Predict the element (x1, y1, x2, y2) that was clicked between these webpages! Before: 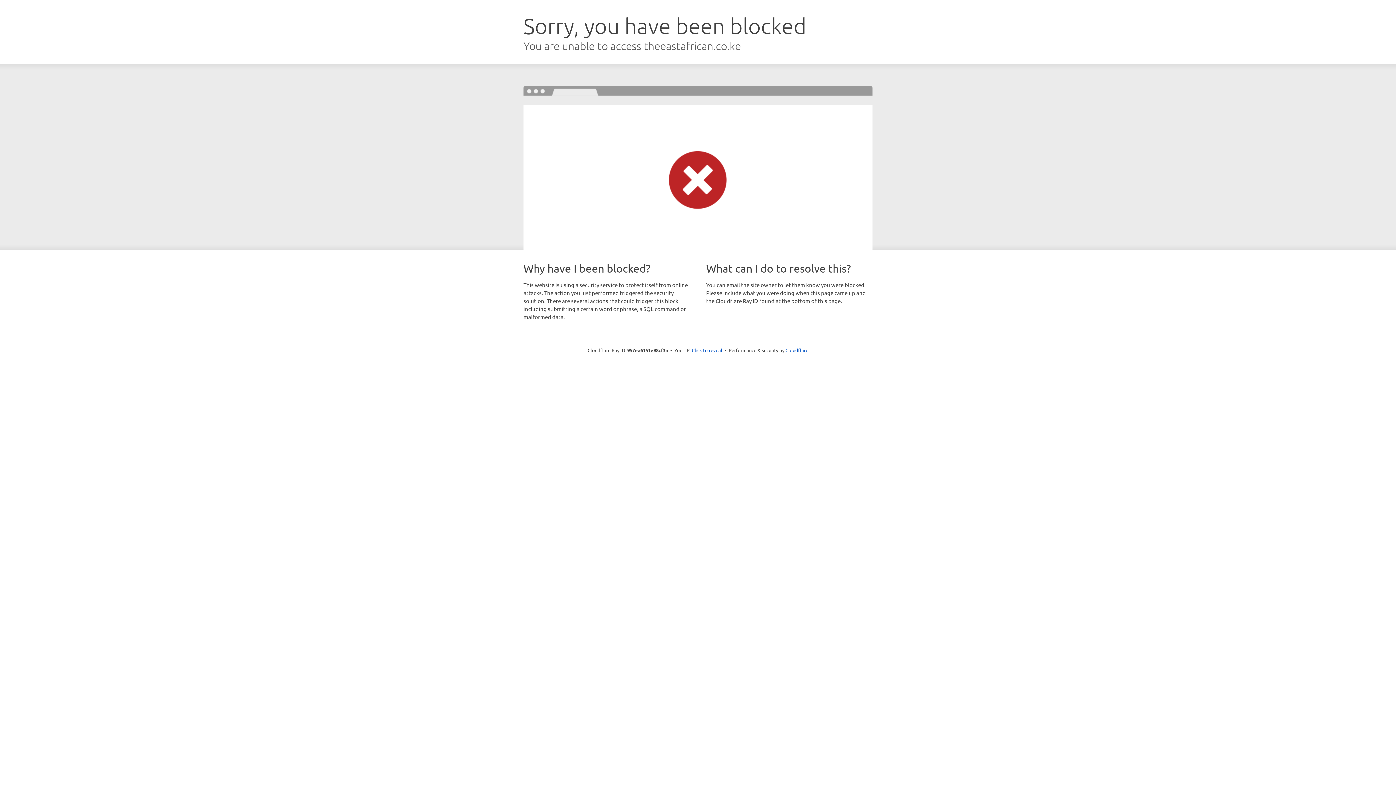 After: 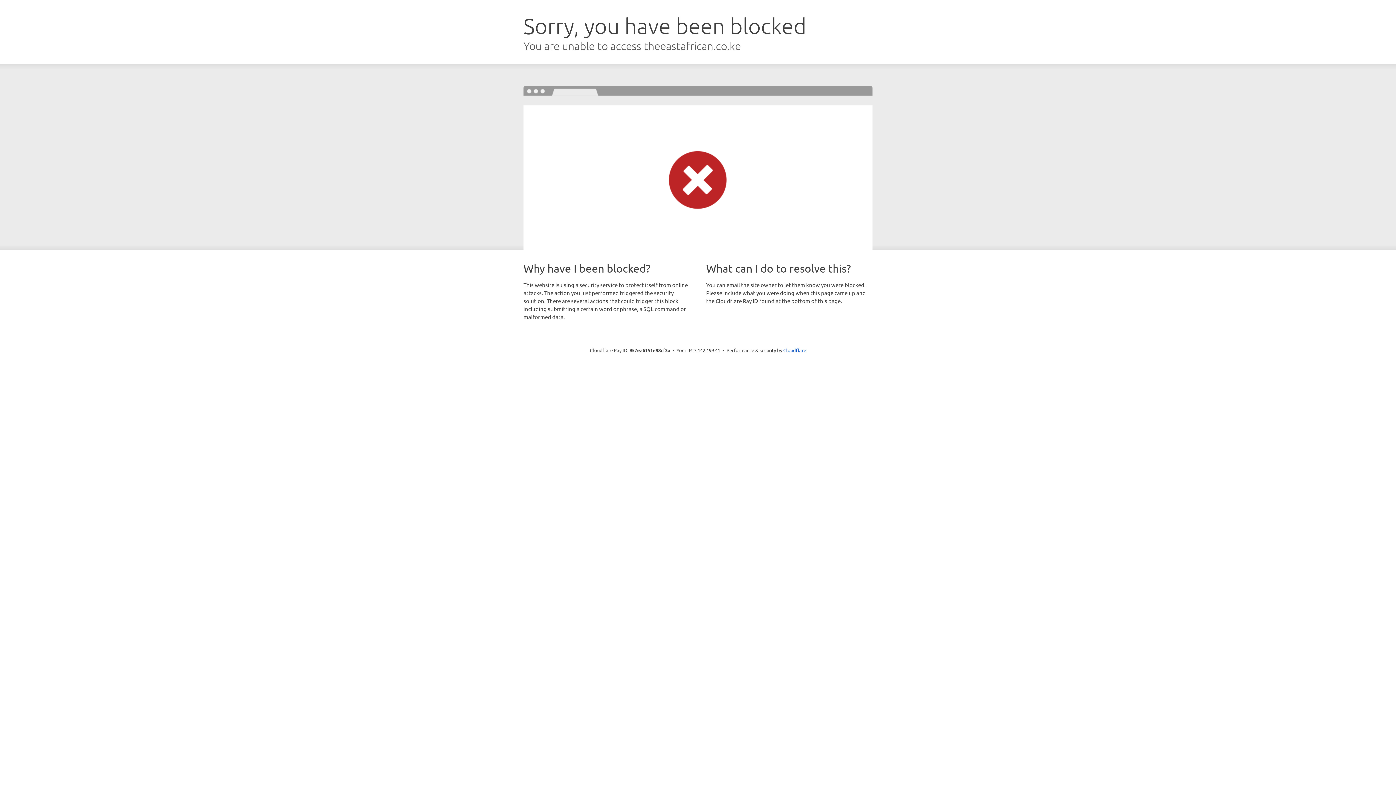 Action: label: Click to reveal bbox: (692, 346, 722, 353)